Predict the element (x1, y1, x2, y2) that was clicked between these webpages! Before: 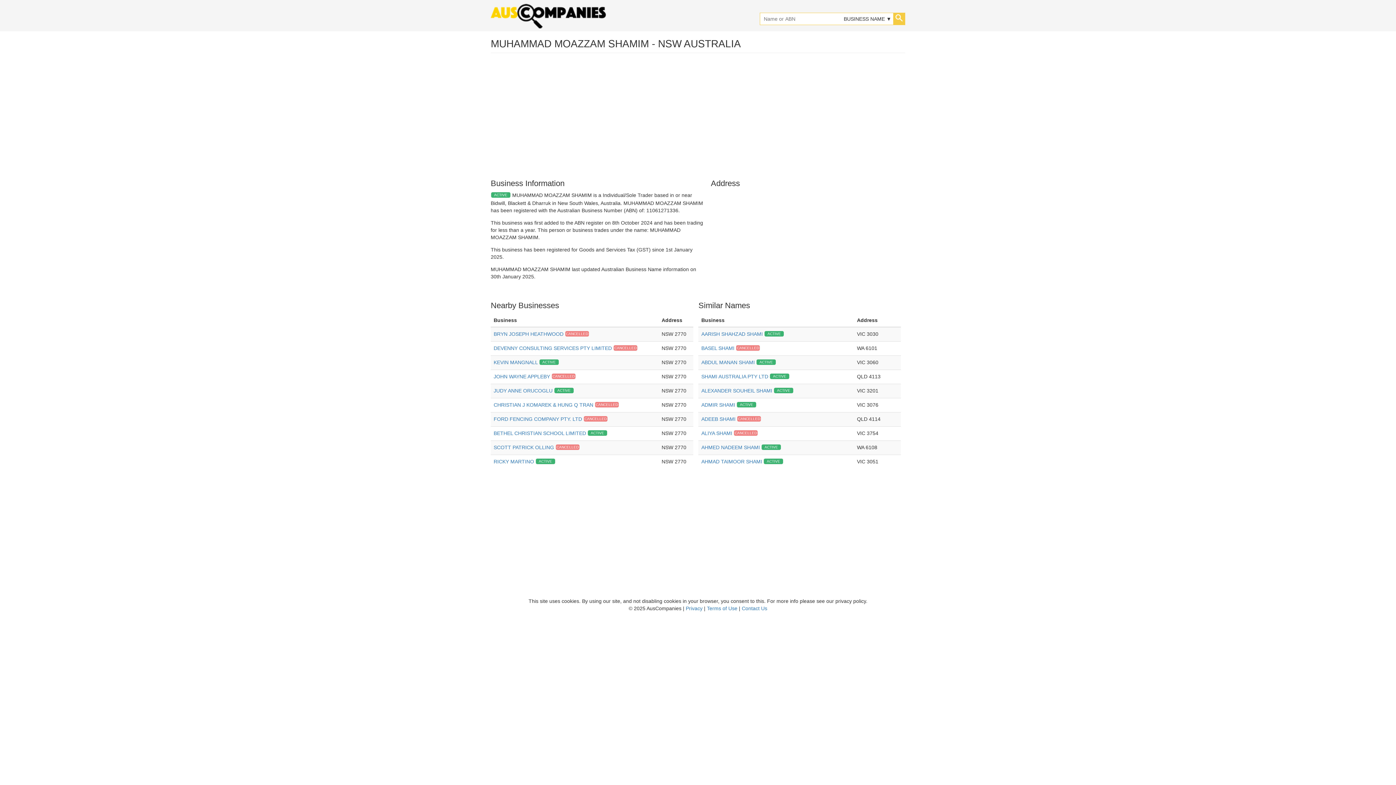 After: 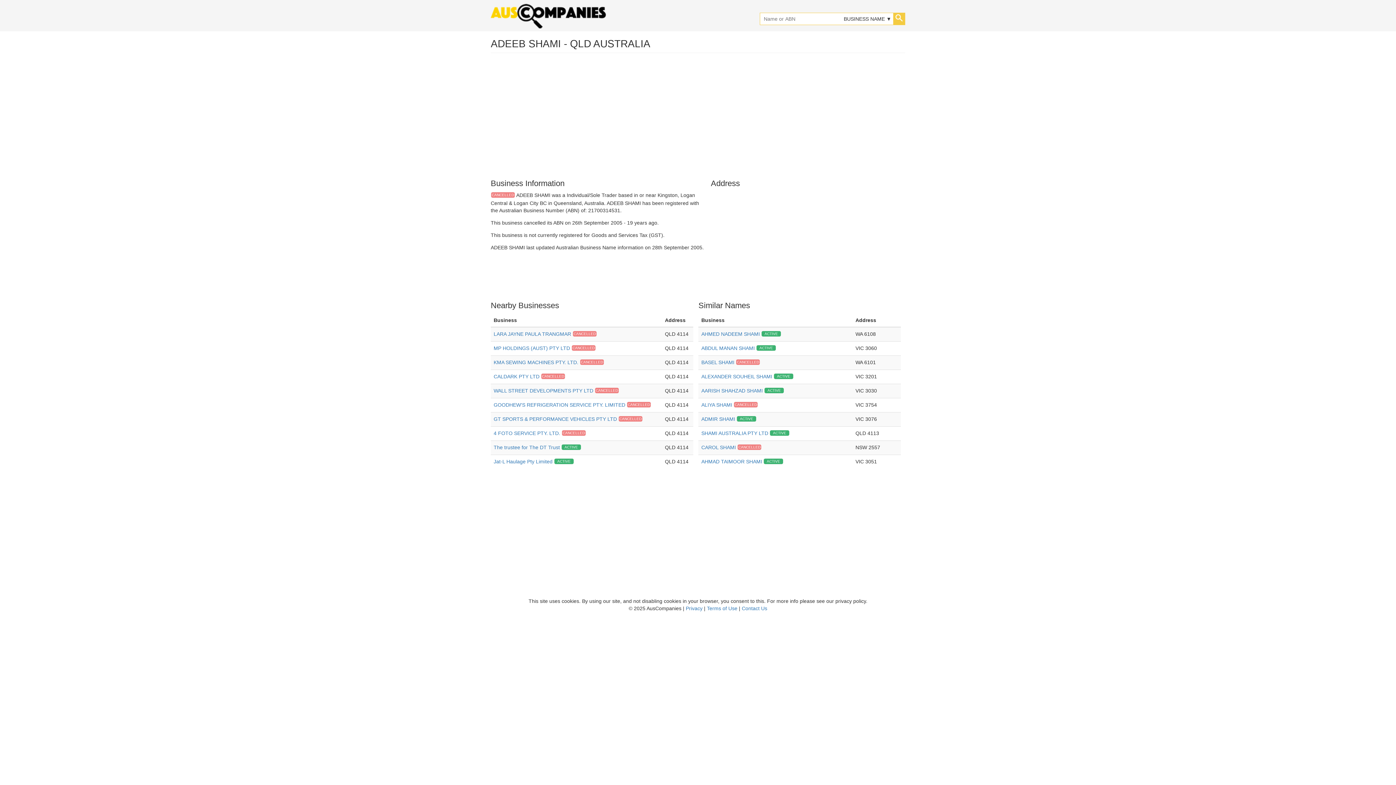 Action: label: ADEEB SHAMI  bbox: (701, 416, 761, 422)